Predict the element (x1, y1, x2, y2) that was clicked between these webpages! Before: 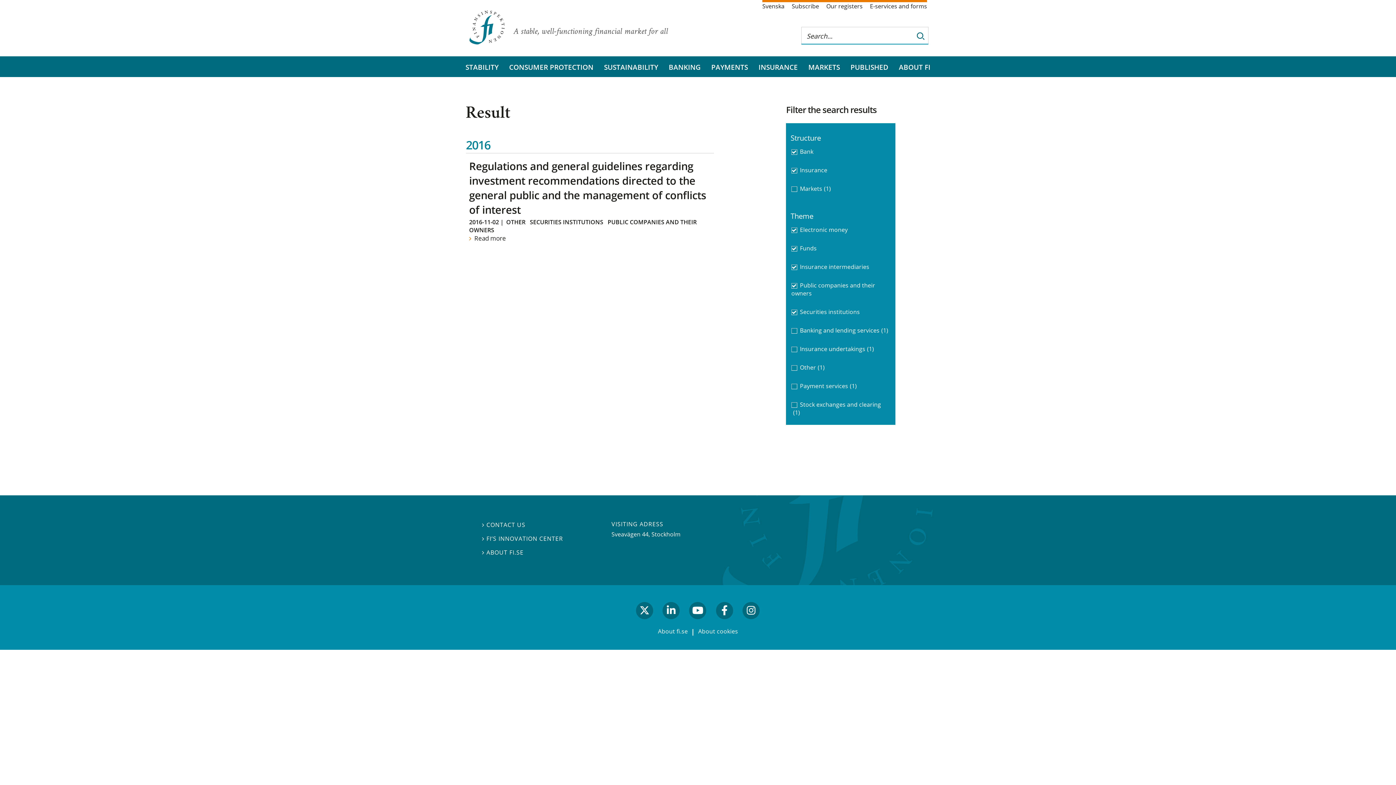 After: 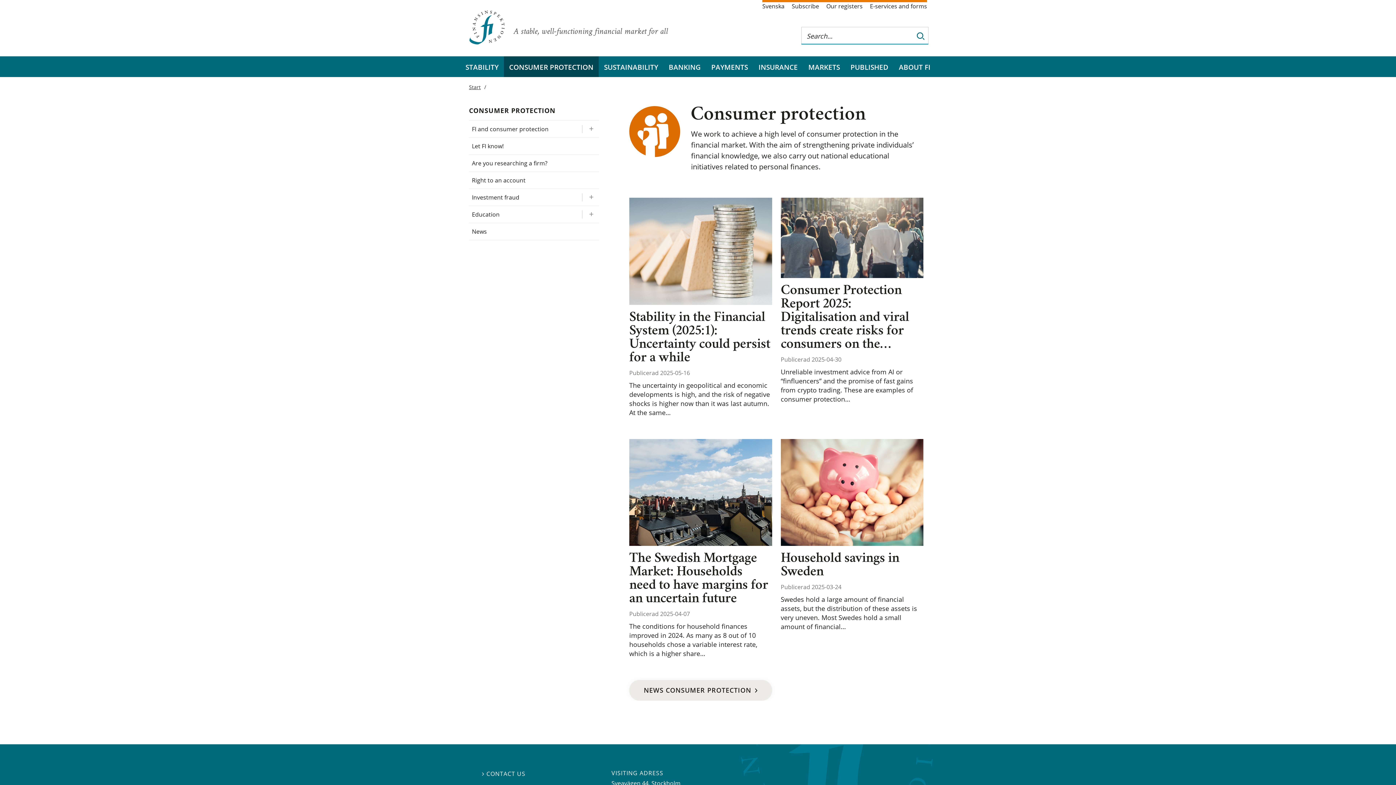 Action: label: CONSUMER PROTECTION bbox: (504, 56, 598, 77)